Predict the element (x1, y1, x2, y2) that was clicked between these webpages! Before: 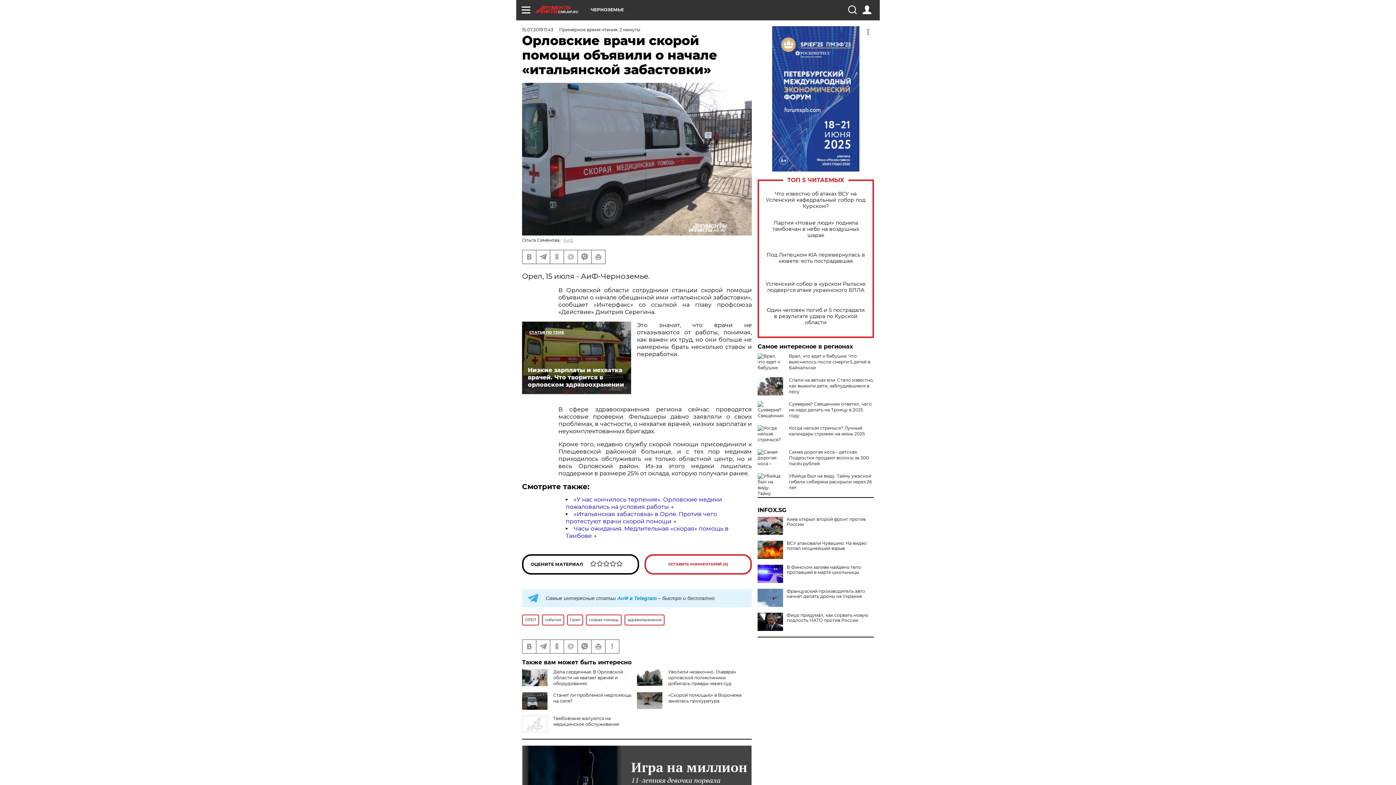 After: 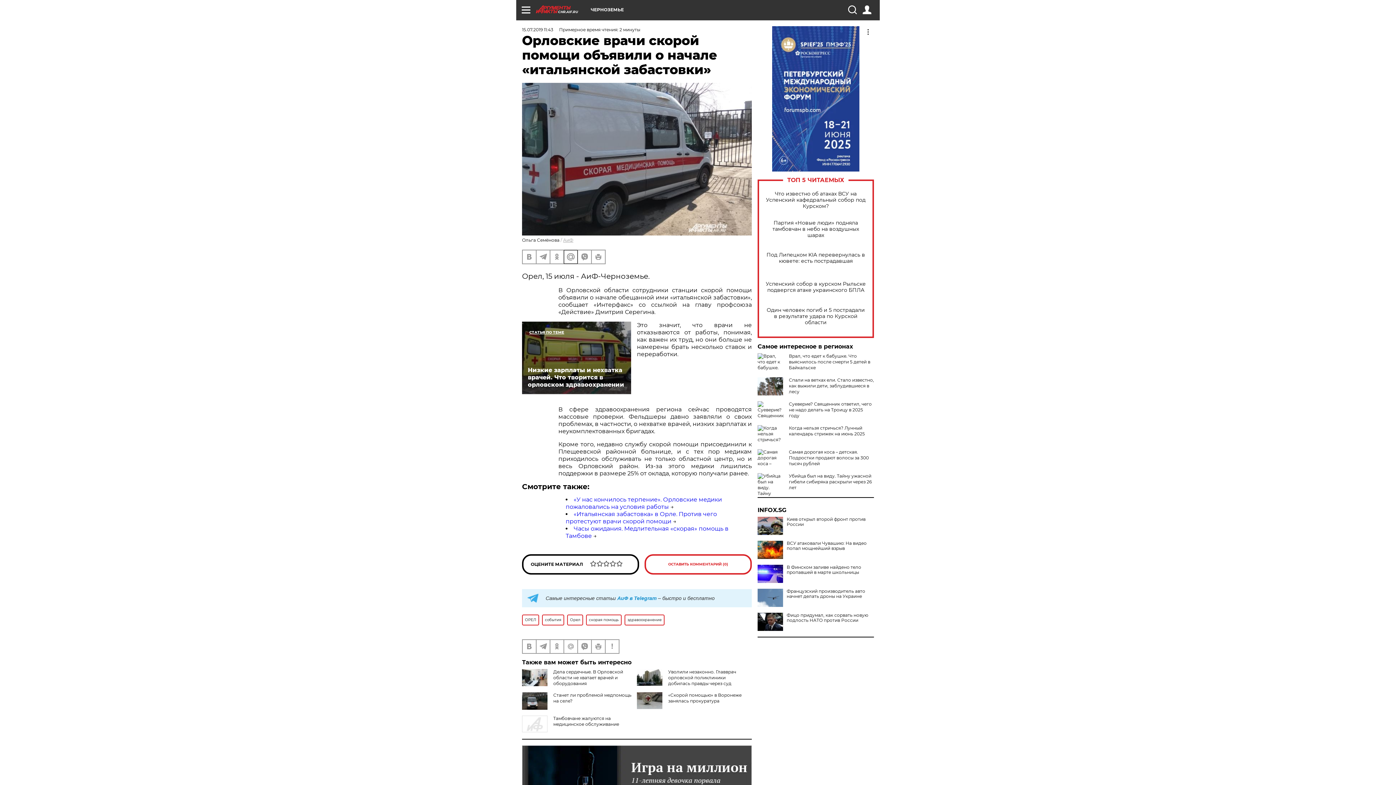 Action: bbox: (564, 250, 577, 263)